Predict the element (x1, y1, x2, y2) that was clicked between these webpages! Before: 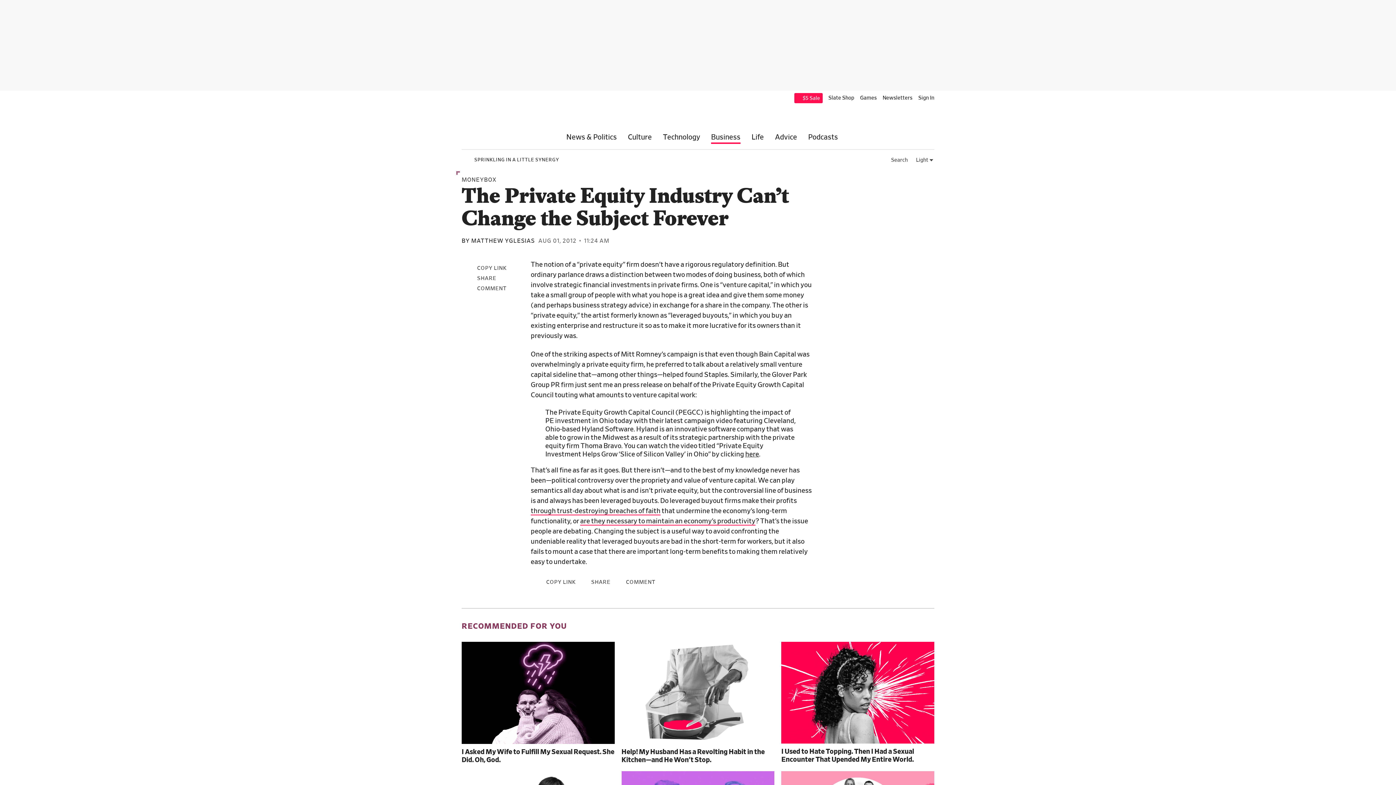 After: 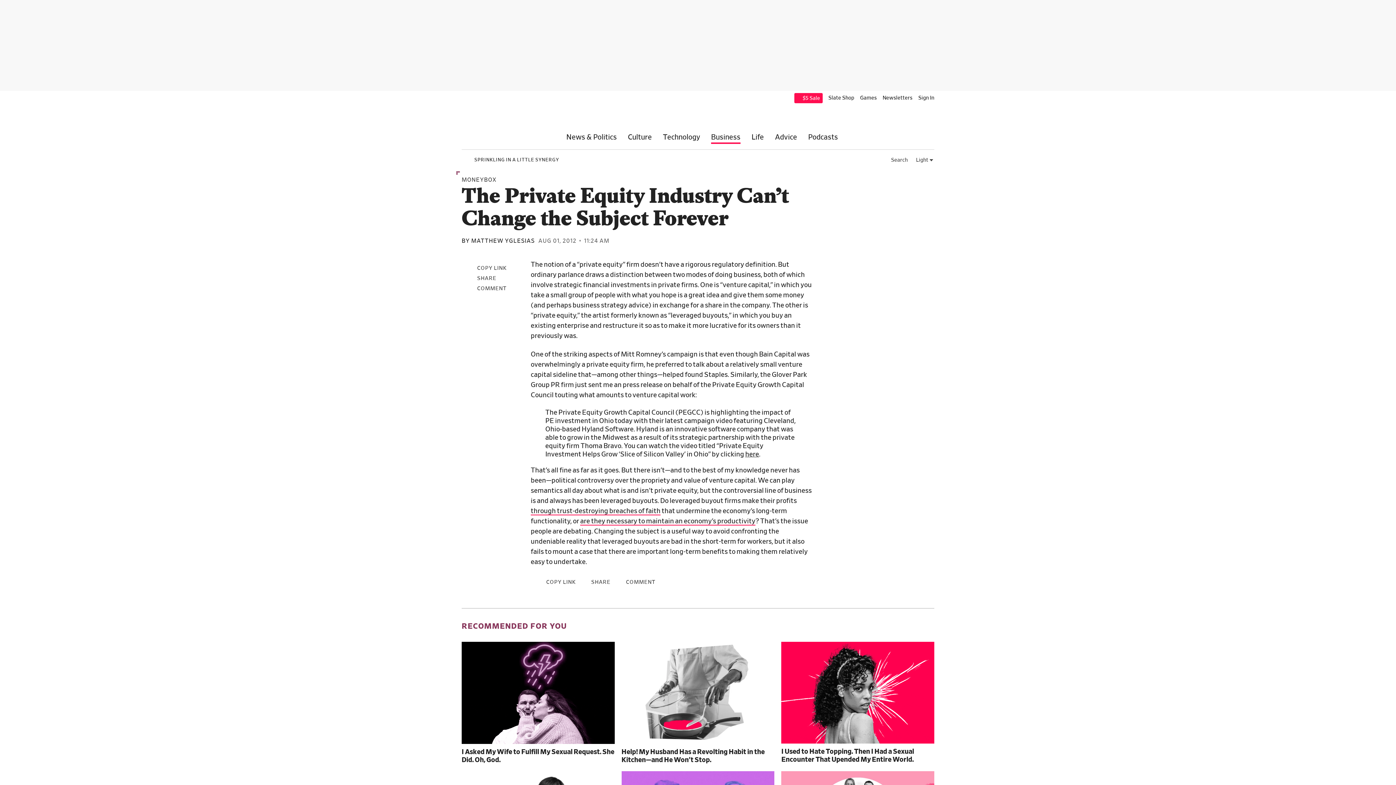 Action: label: Copy Link bbox: (530, 576, 575, 586)